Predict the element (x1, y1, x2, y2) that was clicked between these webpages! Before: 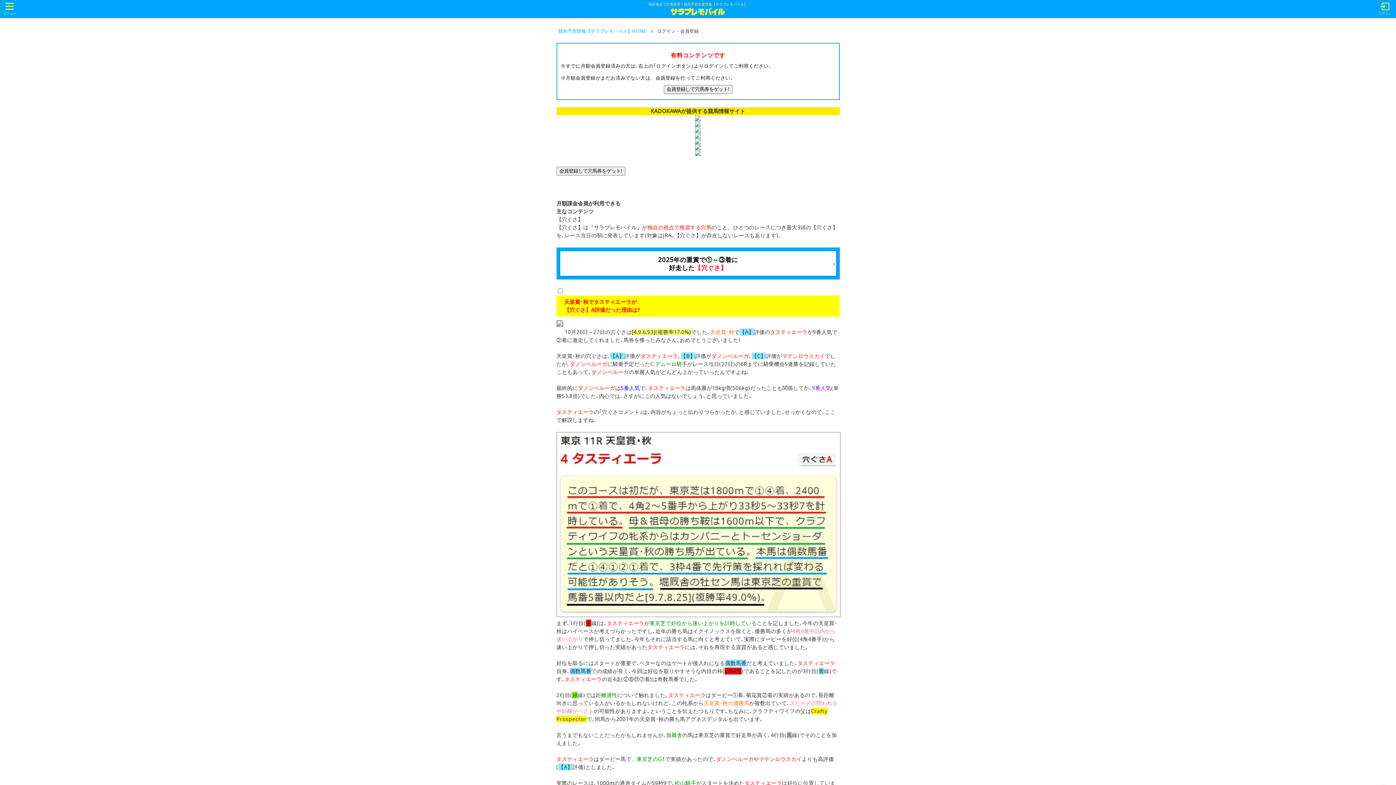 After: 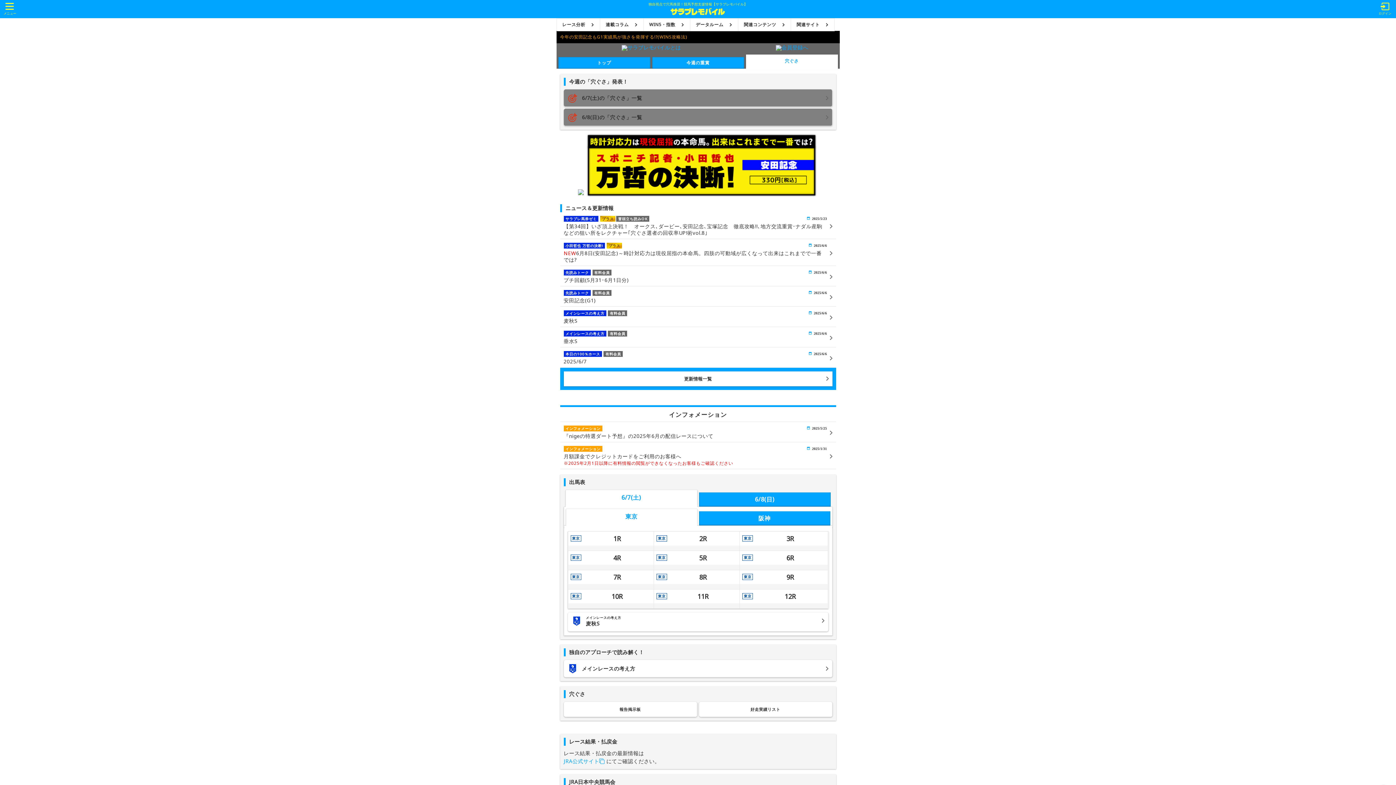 Action: bbox: (0, 8, 1396, 15)